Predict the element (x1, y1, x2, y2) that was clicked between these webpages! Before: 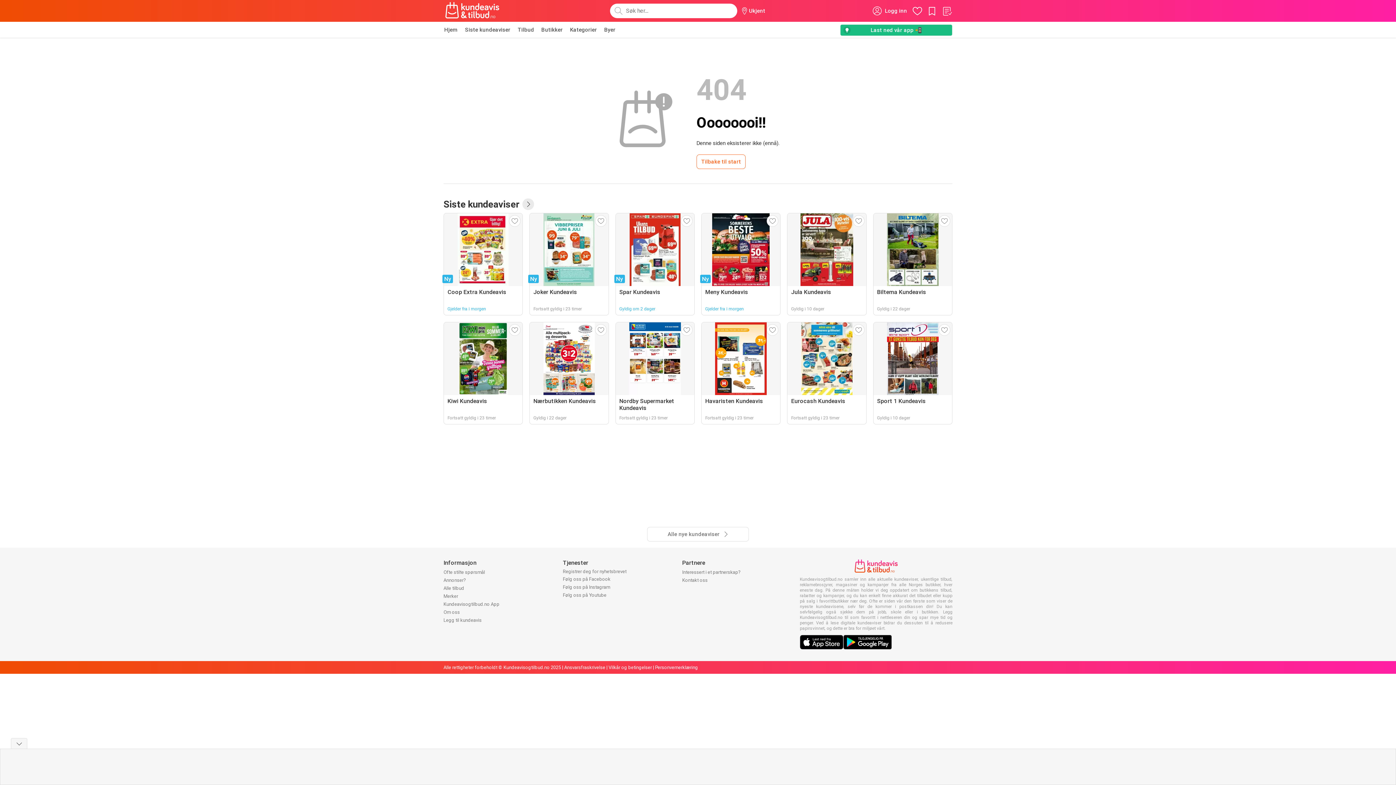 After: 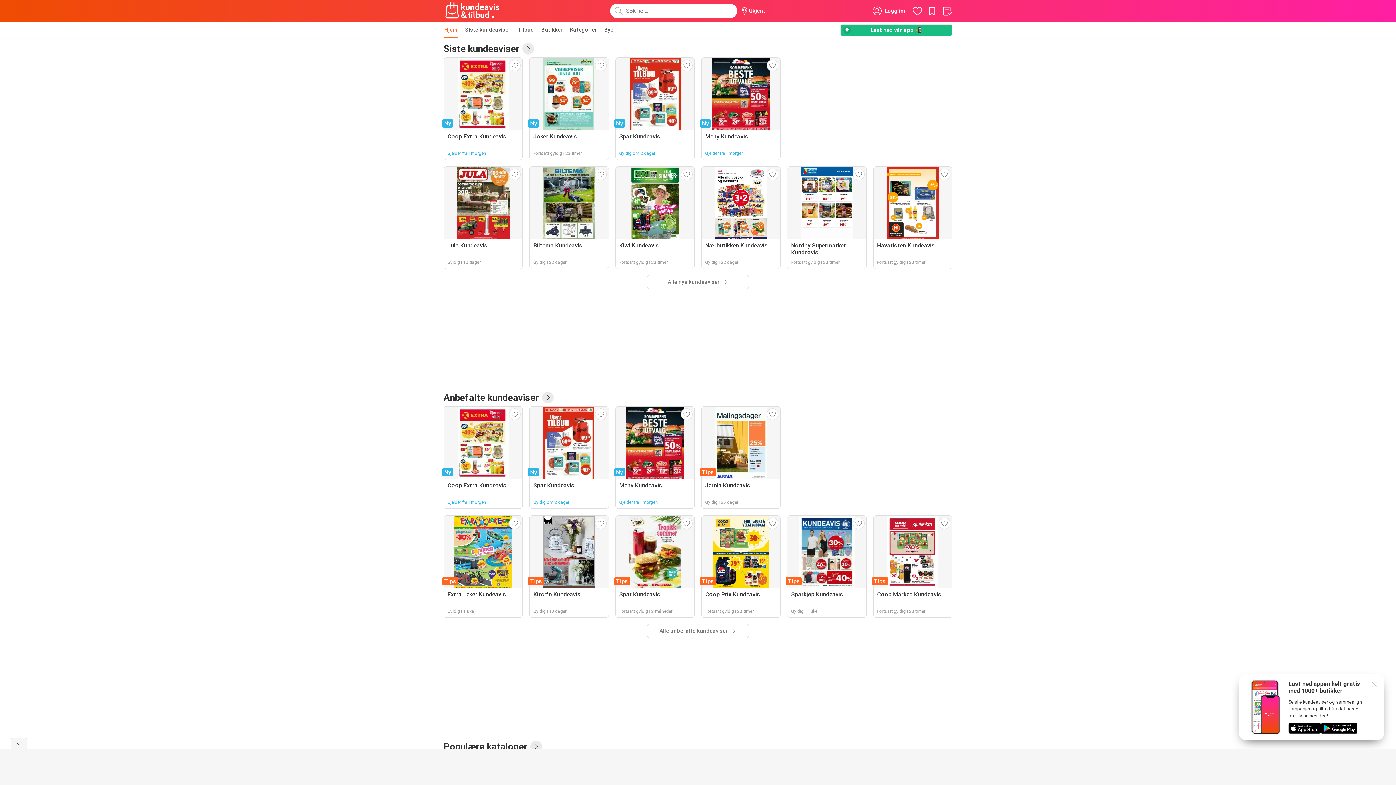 Action: bbox: (443, 1, 501, 20)